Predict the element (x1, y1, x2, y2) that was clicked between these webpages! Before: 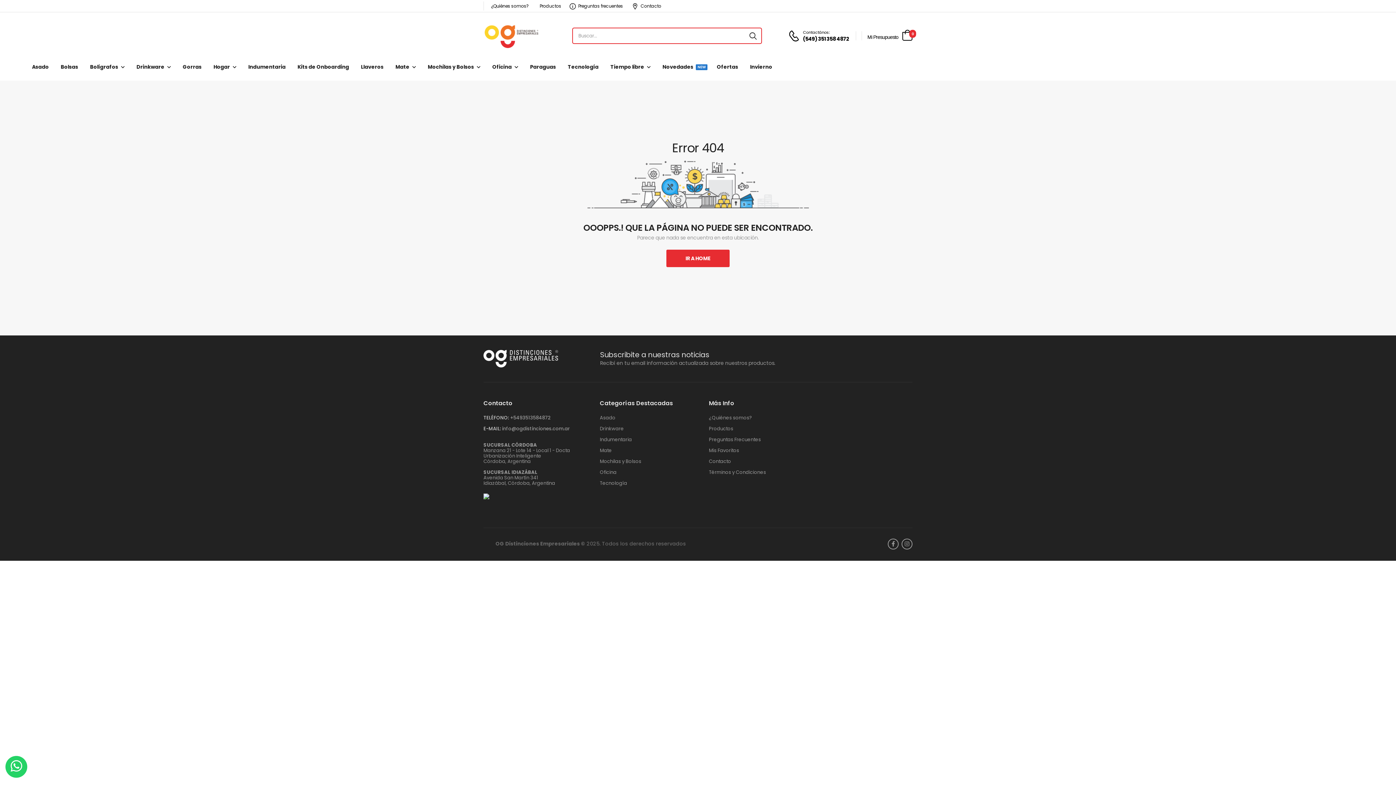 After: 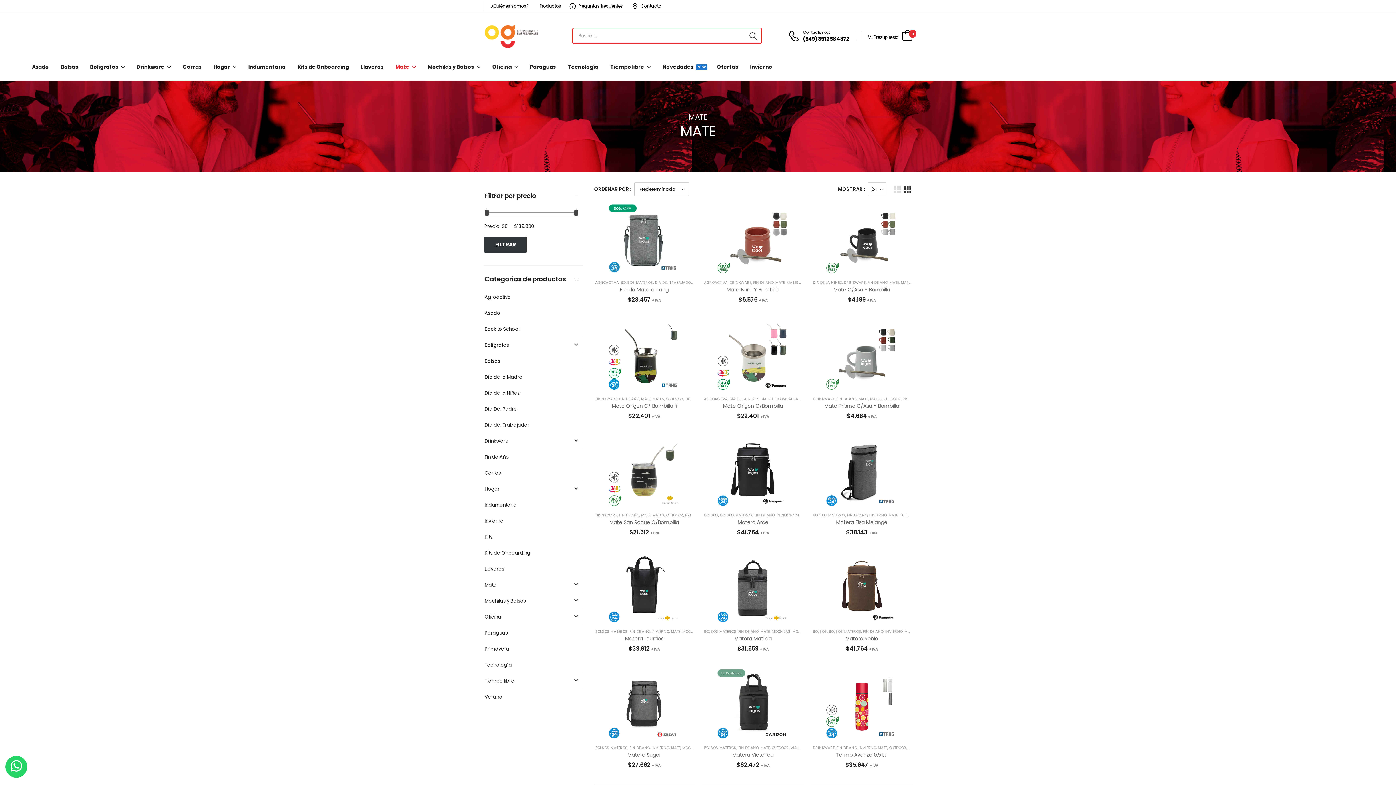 Action: label: Mate bbox: (600, 448, 612, 453)